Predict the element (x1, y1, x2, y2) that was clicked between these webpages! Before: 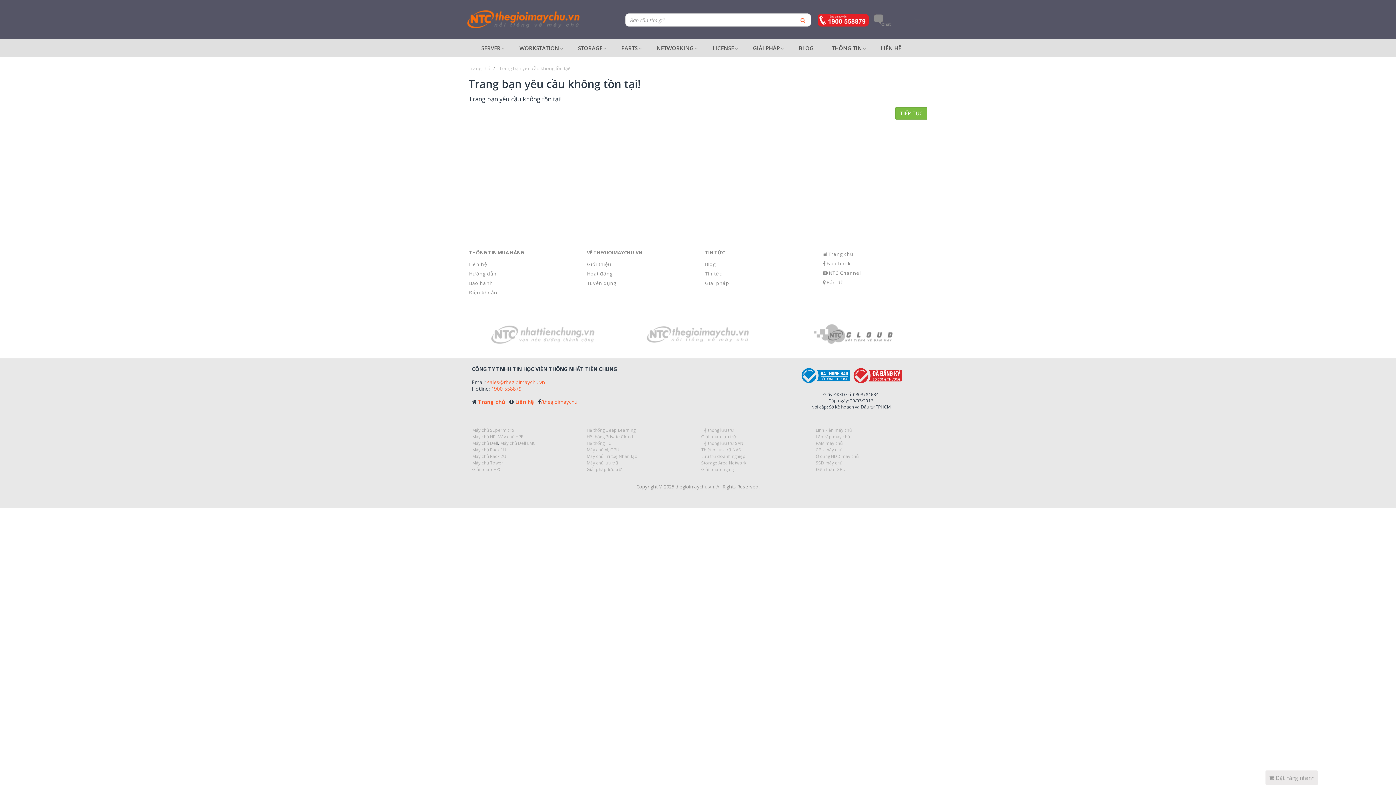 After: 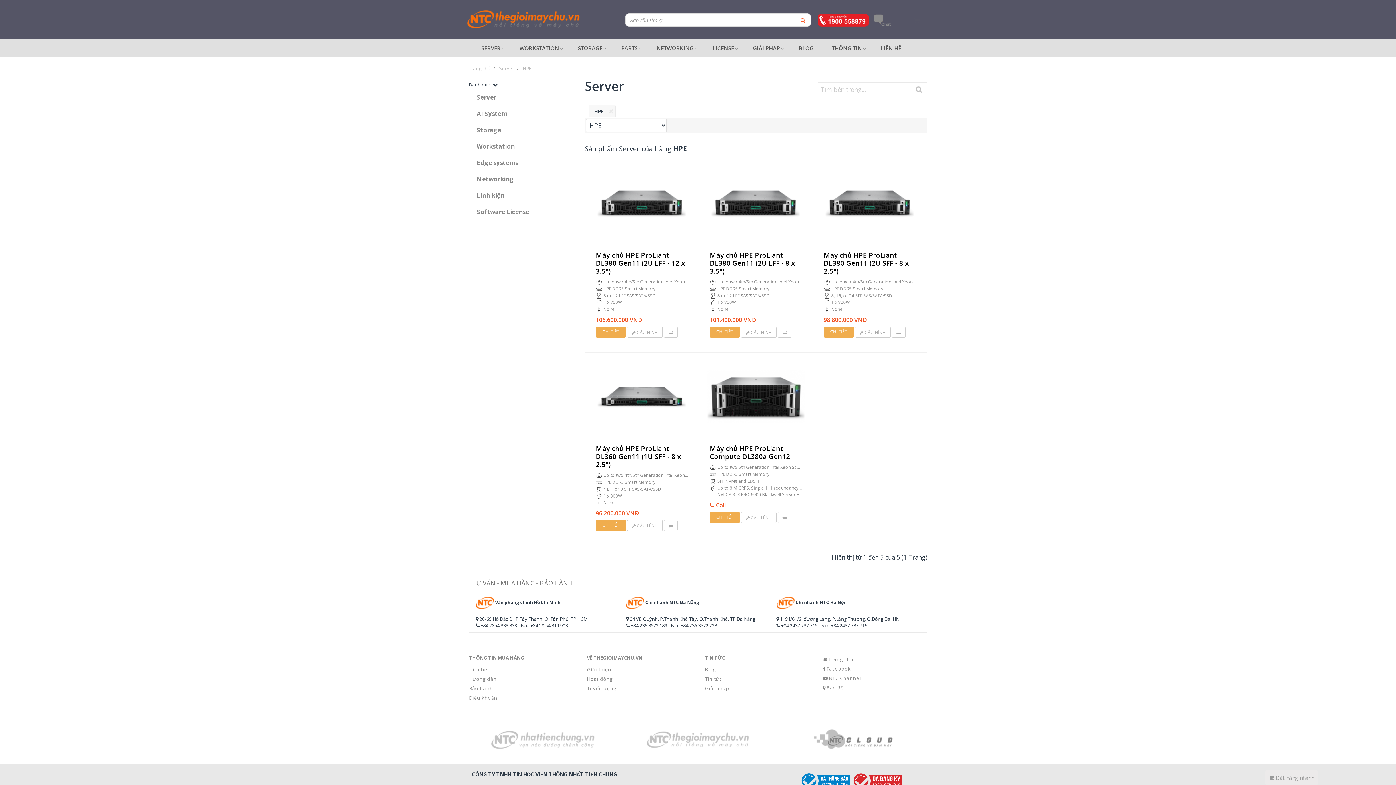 Action: bbox: (497, 433, 523, 439) label: Máy chủ HPE